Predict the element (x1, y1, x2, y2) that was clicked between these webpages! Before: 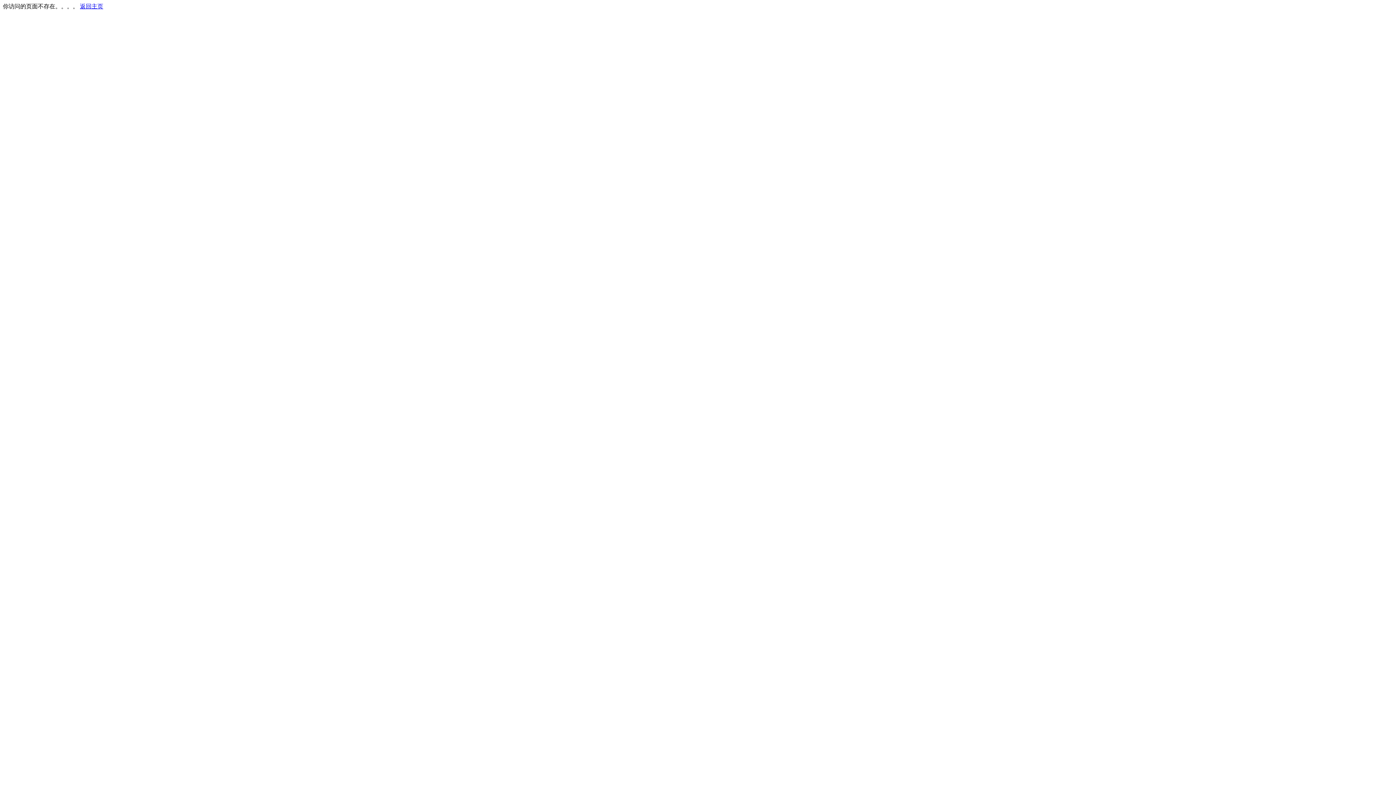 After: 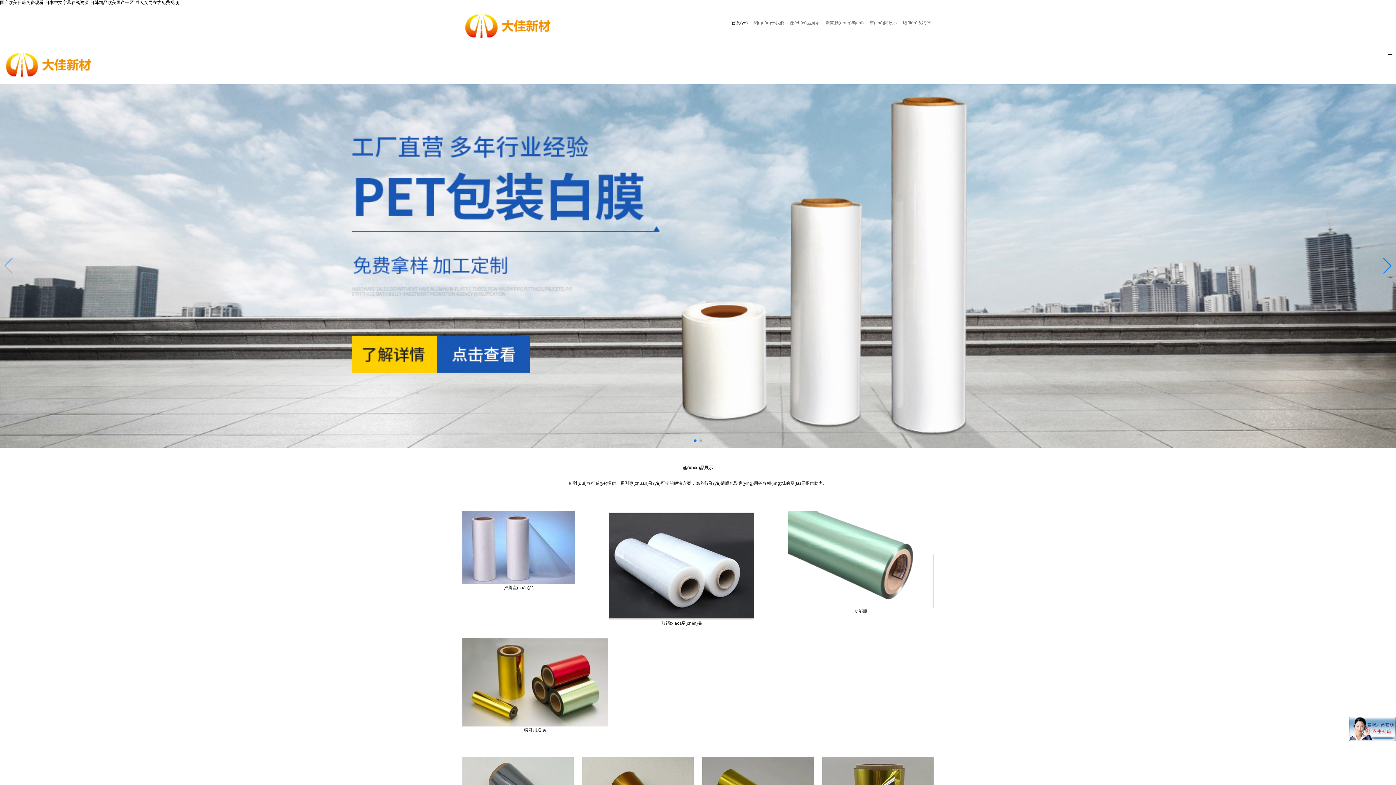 Action: bbox: (80, 3, 103, 9) label: 返回主页